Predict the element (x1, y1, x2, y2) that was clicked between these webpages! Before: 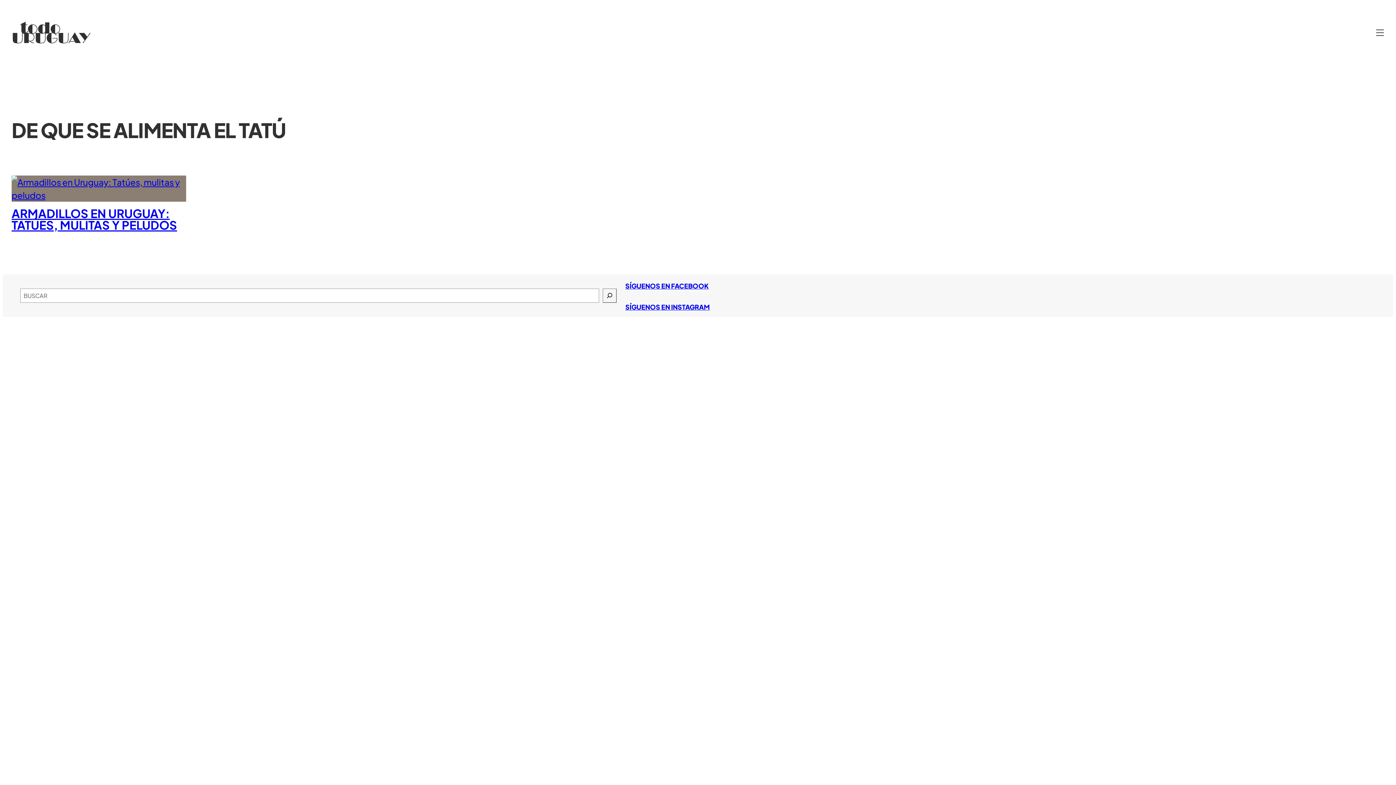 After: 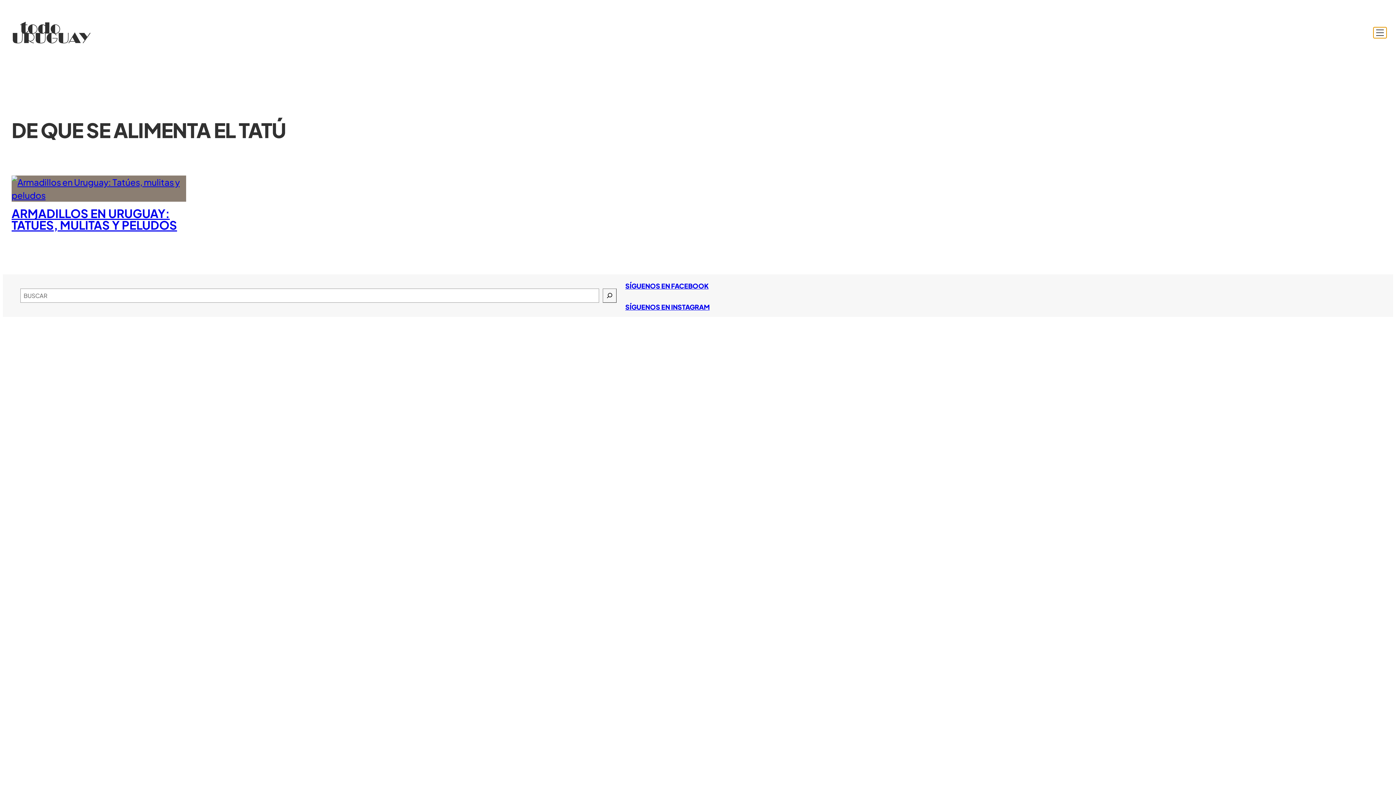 Action: bbox: (1376, 28, 1384, 36) label: Abrir el menú